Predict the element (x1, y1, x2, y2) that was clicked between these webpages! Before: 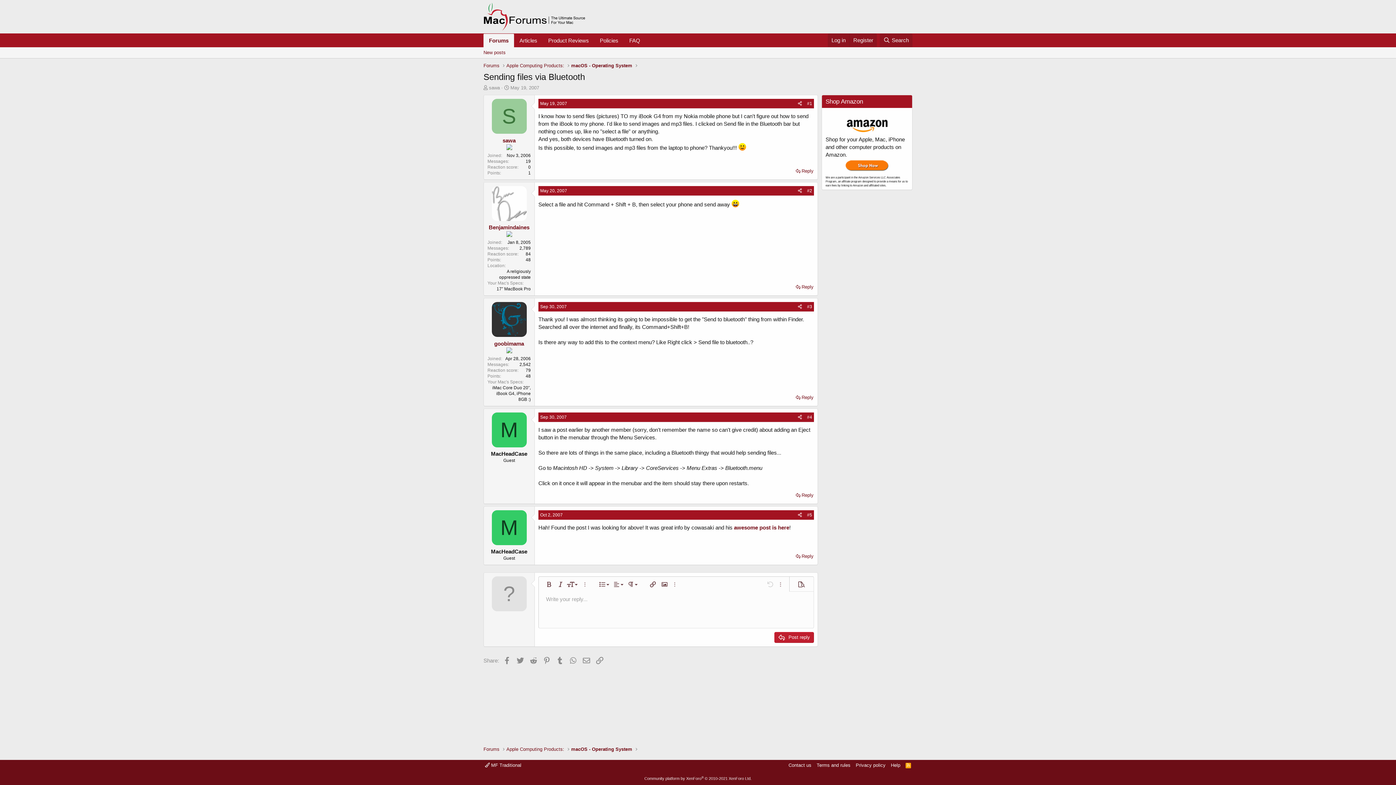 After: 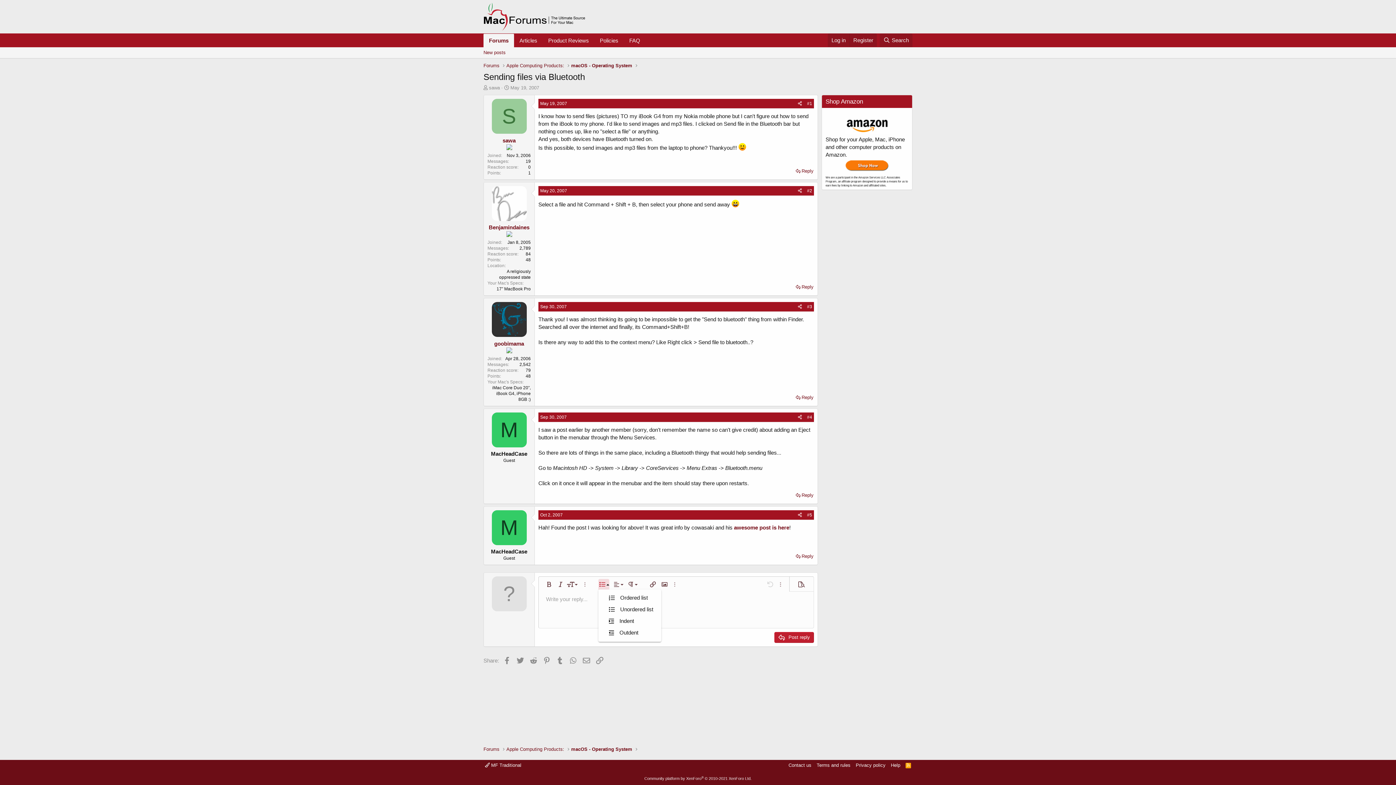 Action: label: List bbox: (598, 579, 609, 590)